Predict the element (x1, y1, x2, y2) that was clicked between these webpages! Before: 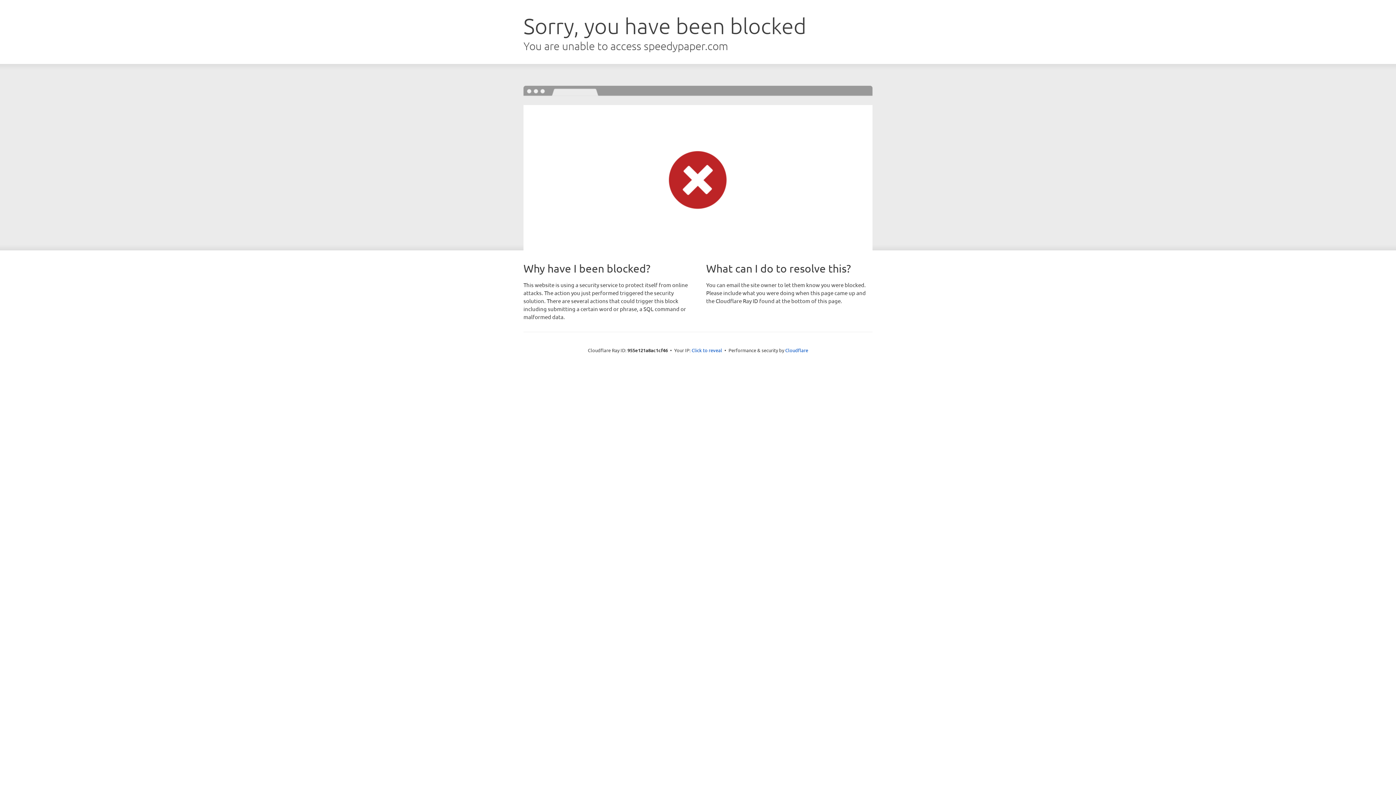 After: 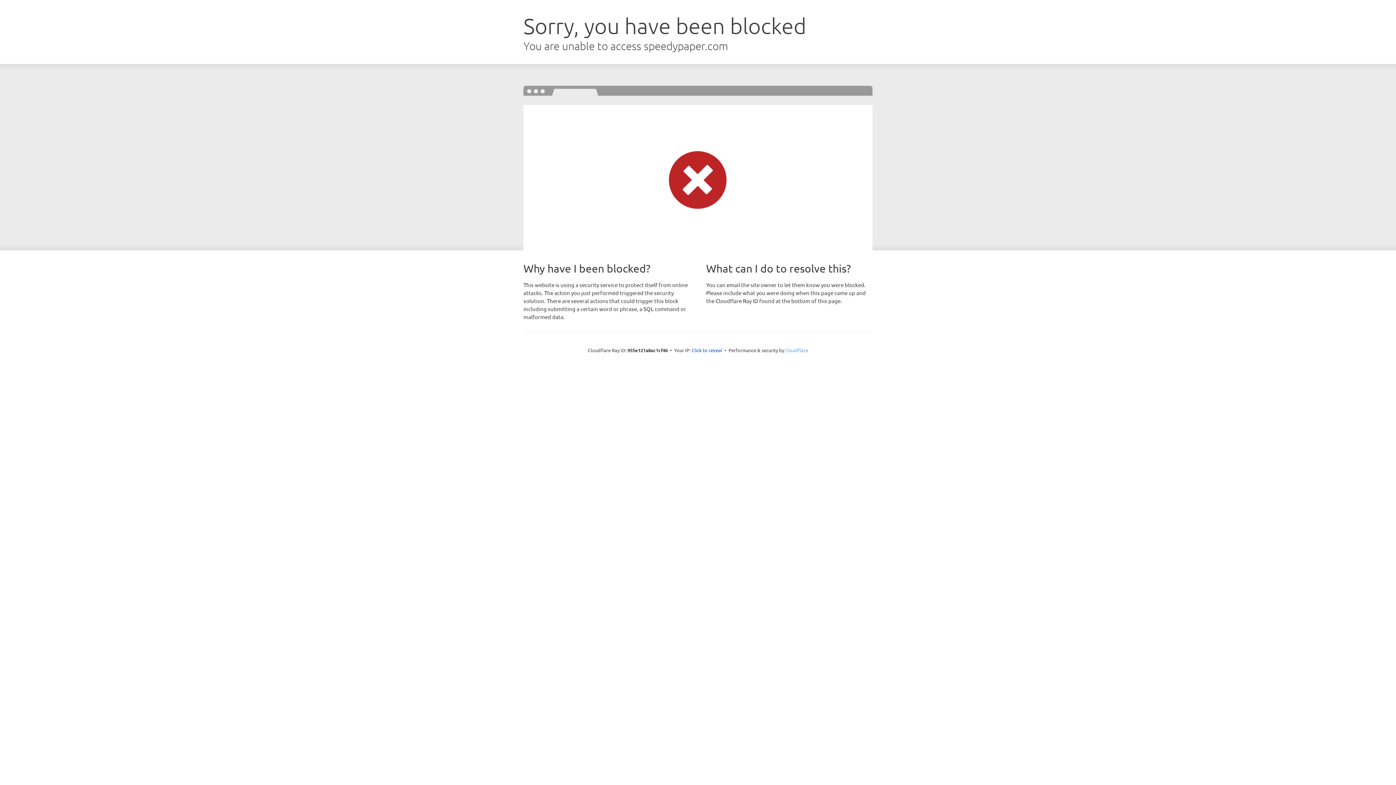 Action: label: Cloudflare bbox: (785, 347, 808, 353)